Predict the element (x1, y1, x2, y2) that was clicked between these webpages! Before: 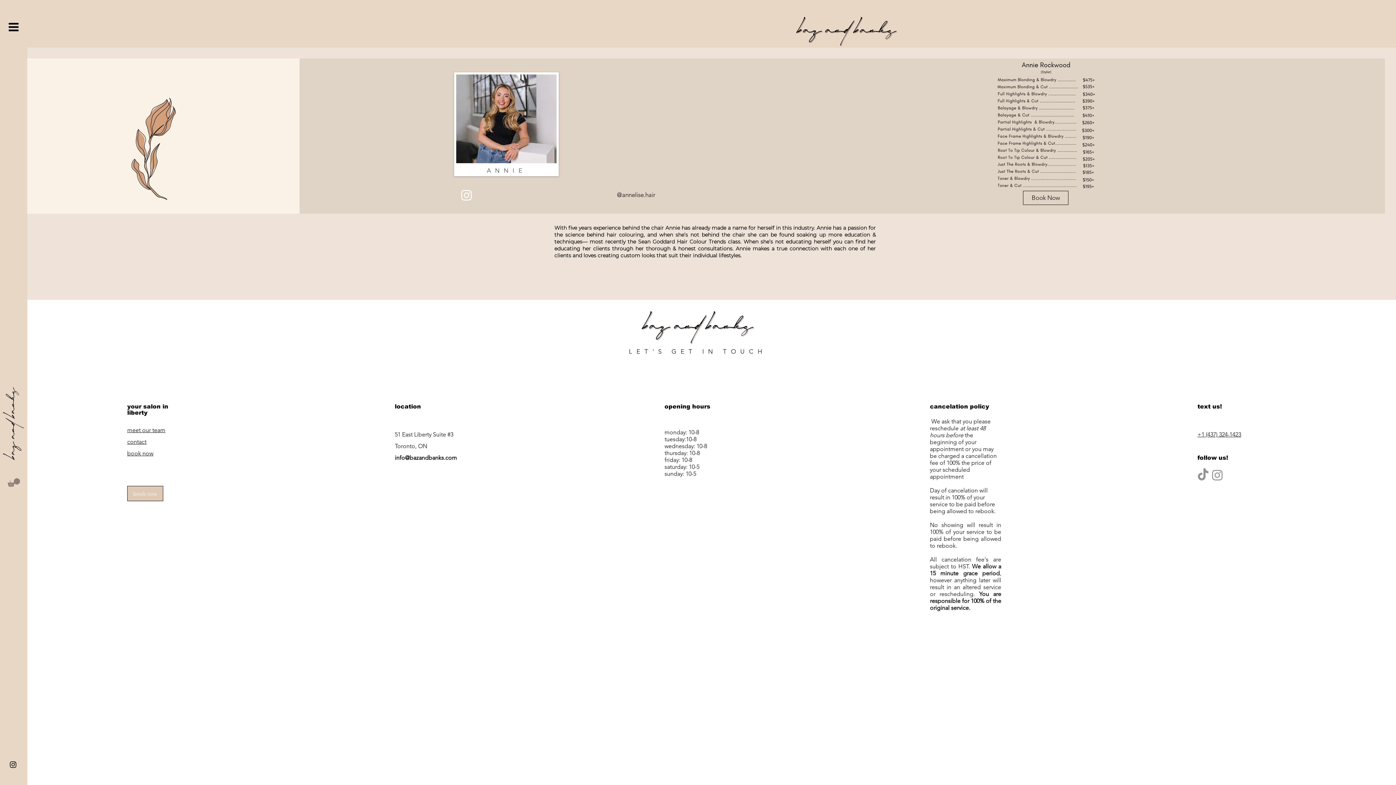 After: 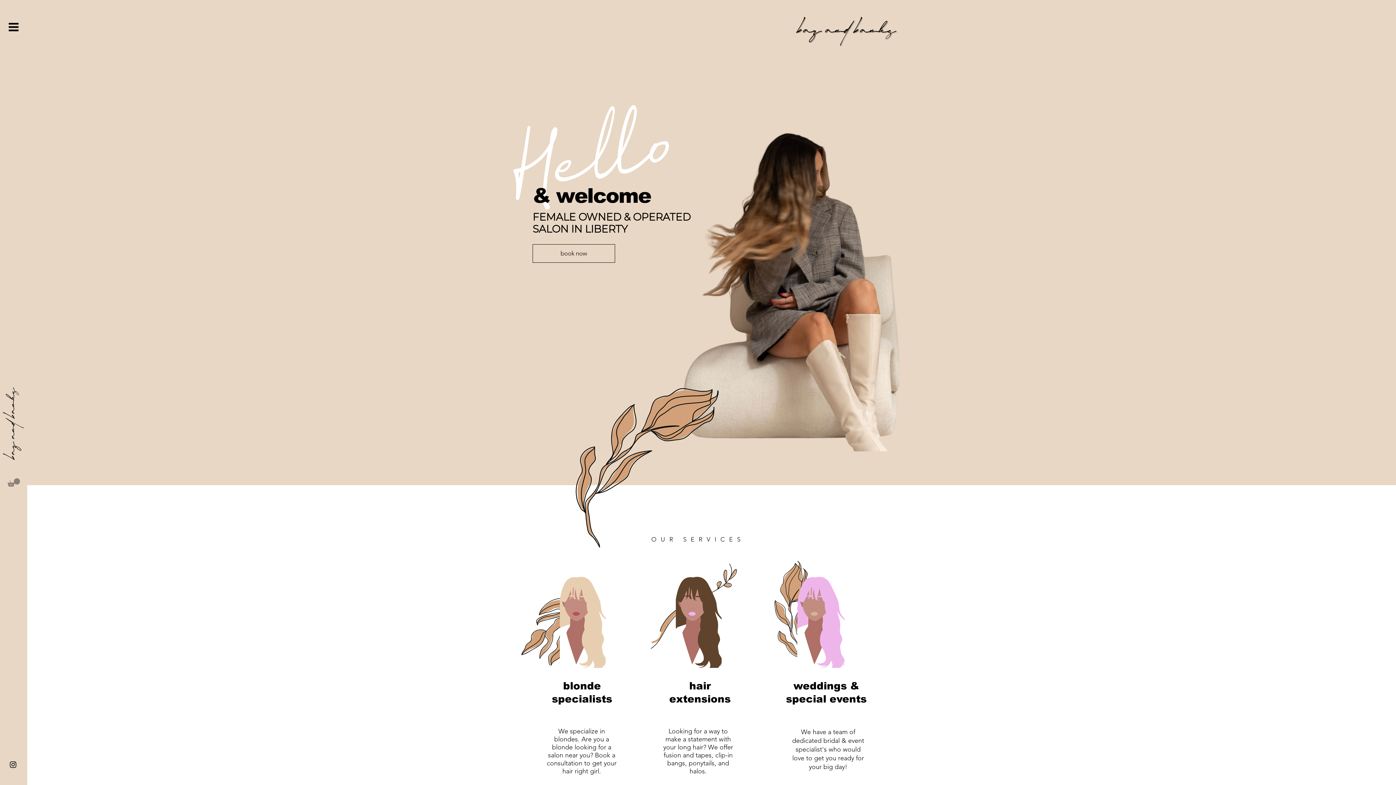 Action: bbox: (638, 309, 757, 344)